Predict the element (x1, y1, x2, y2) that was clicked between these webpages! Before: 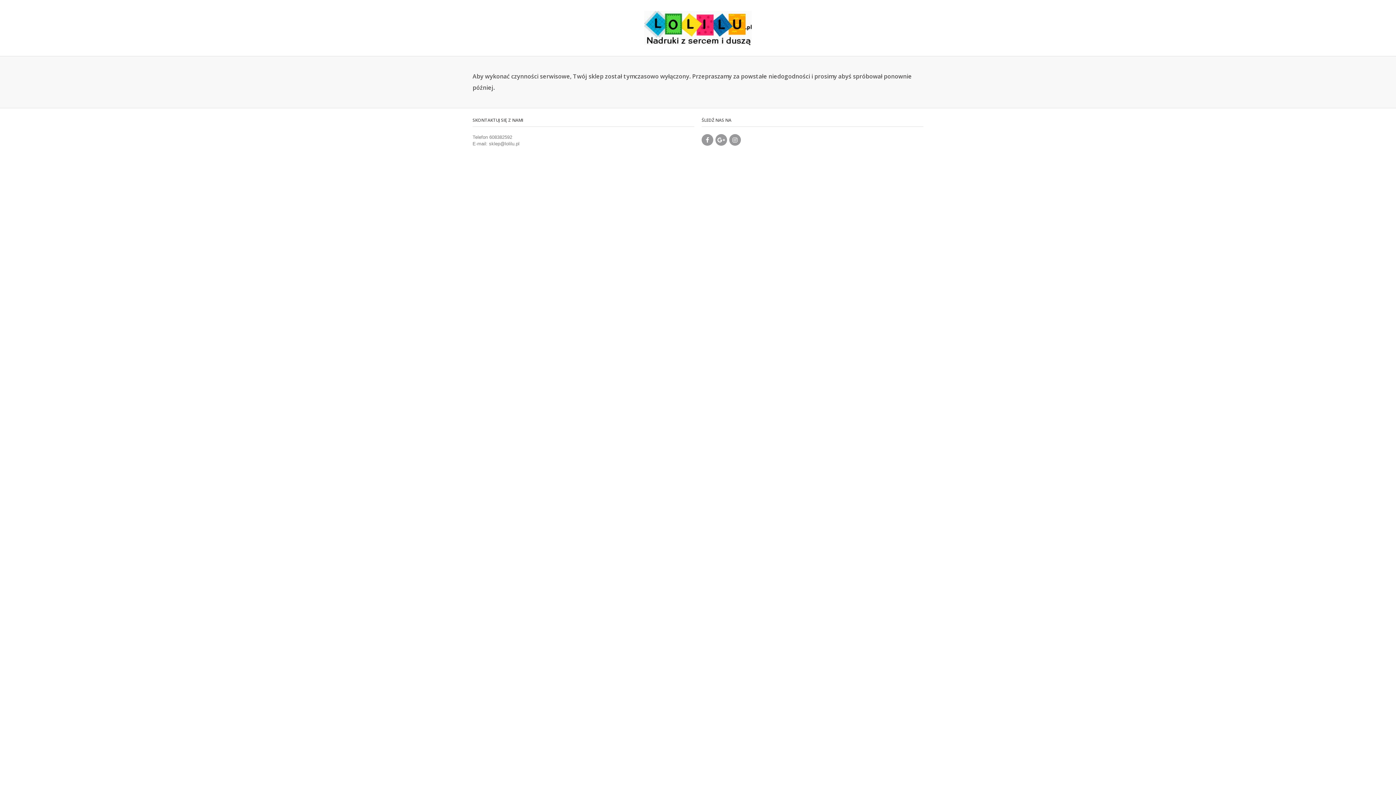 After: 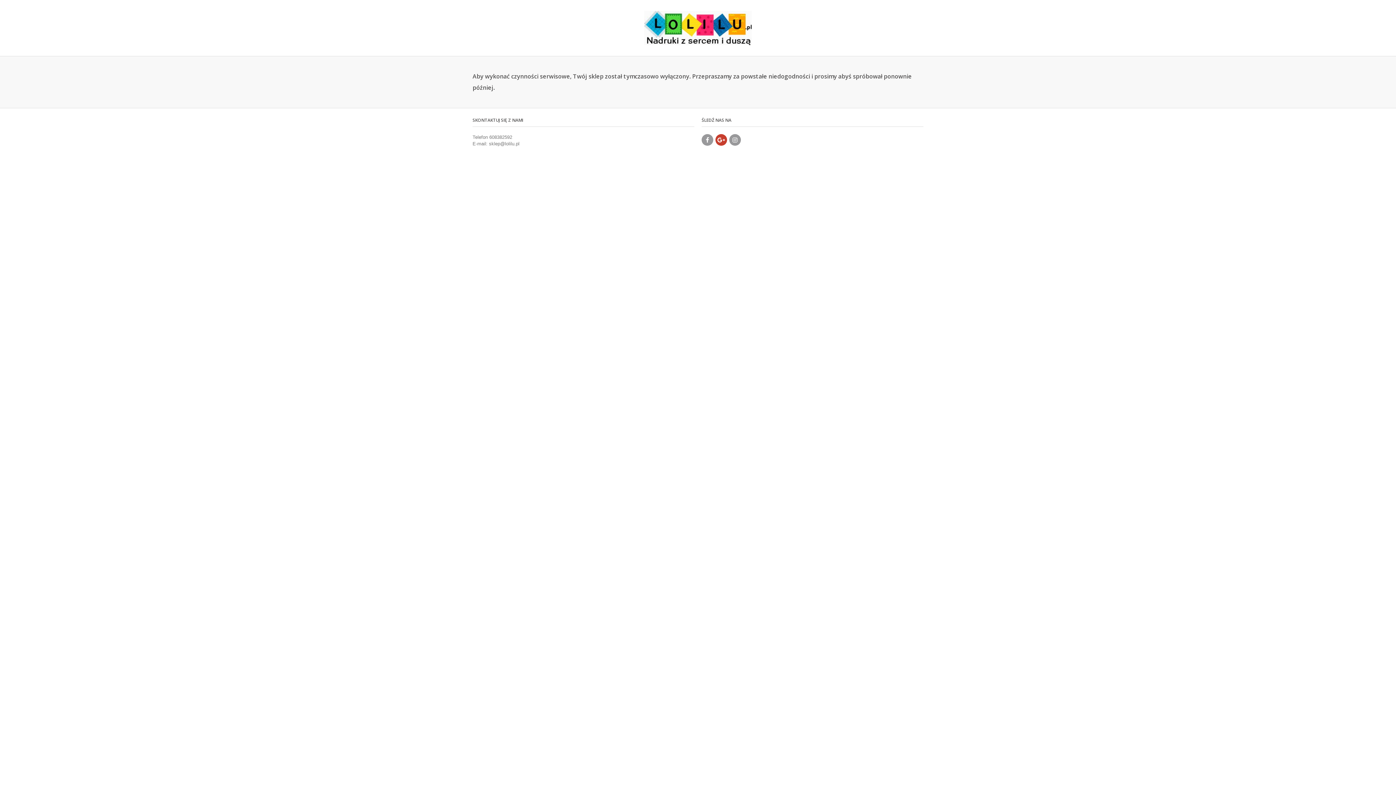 Action: bbox: (715, 134, 727, 145)